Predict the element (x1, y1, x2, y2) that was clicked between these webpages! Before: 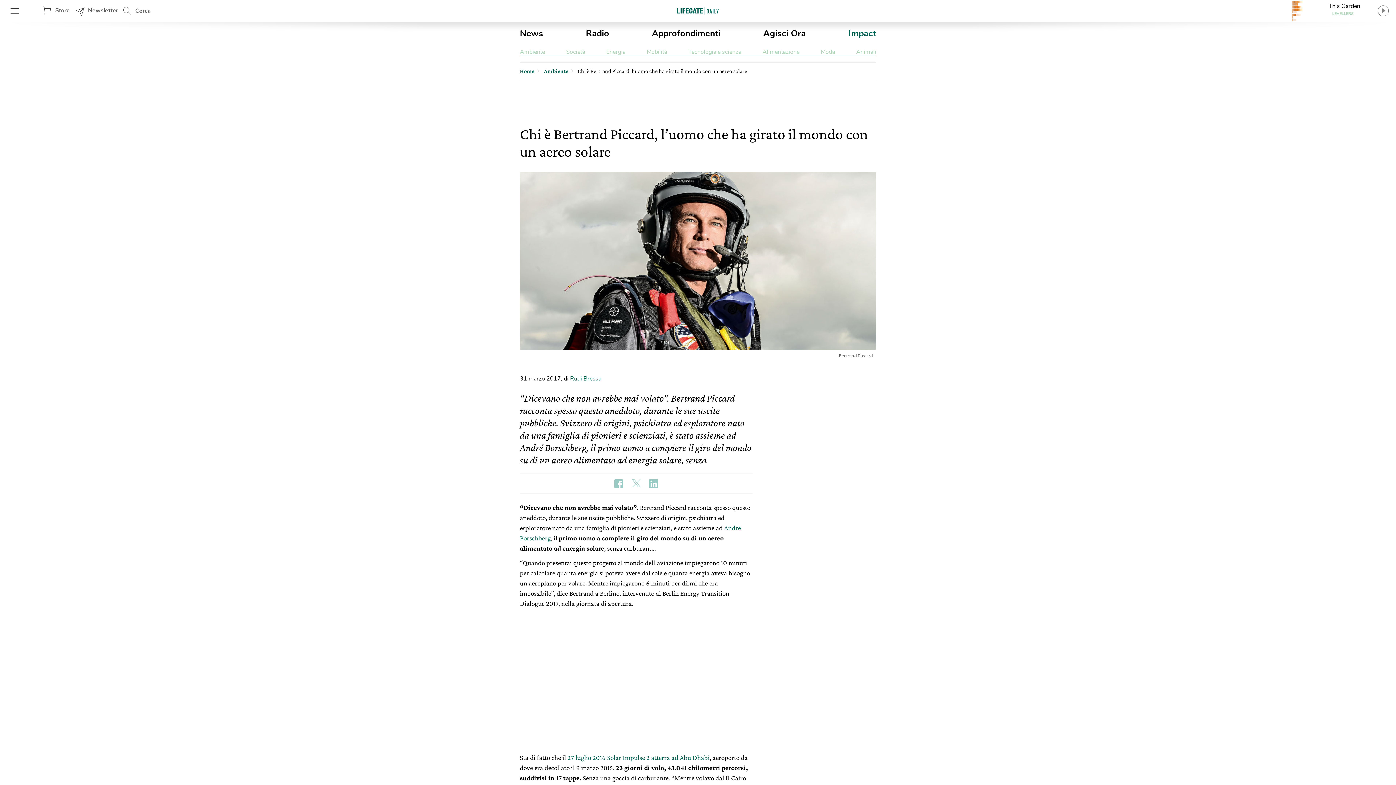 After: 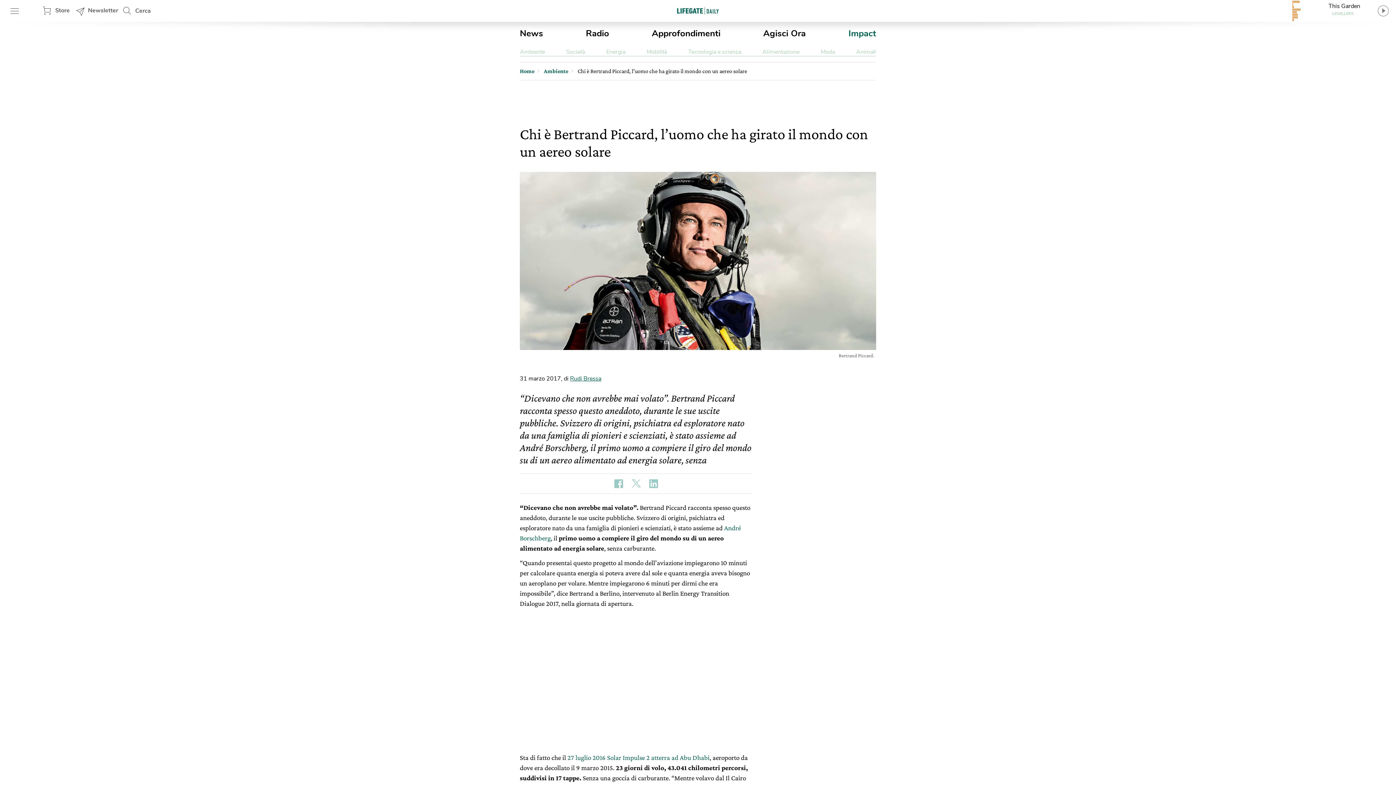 Action: bbox: (649, 479, 658, 488)